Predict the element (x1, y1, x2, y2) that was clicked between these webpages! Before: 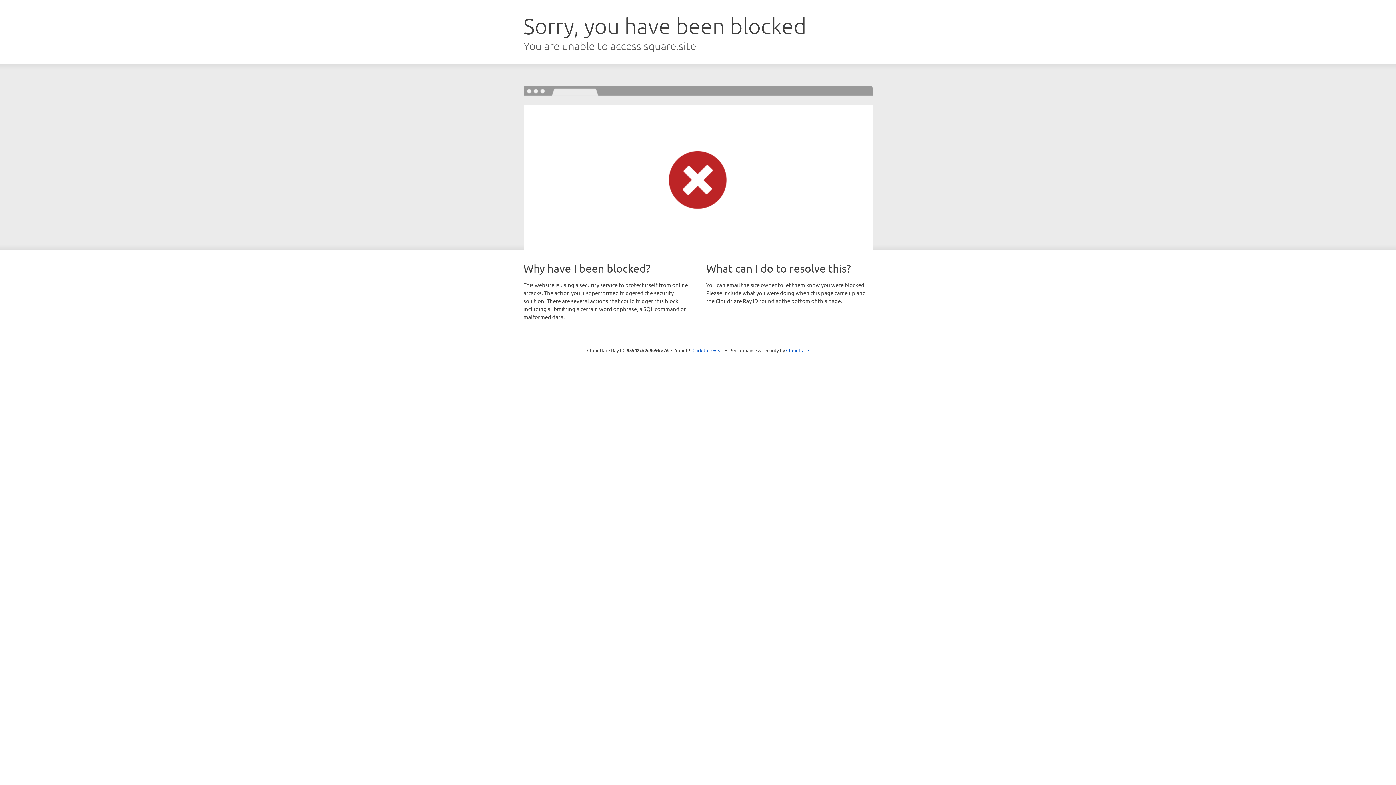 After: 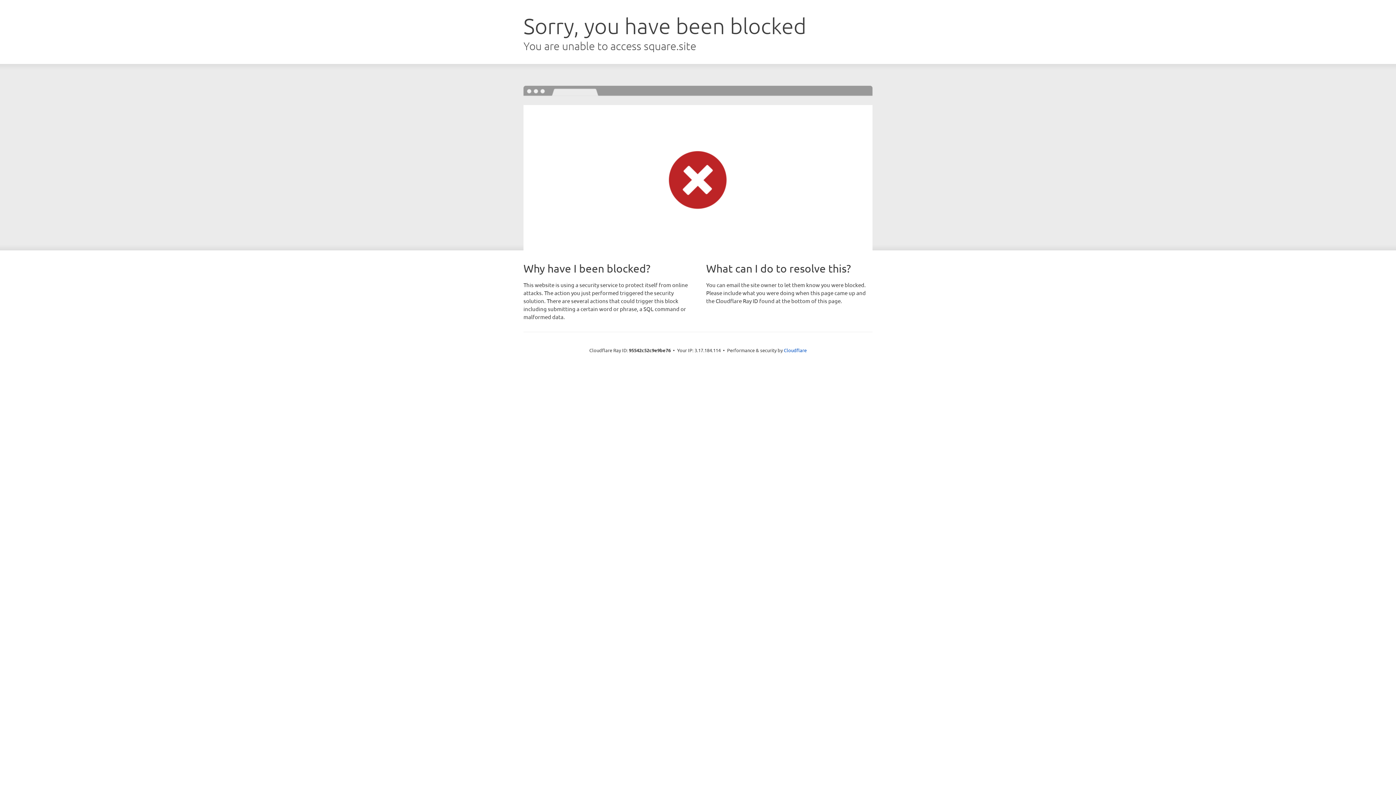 Action: label: Click to reveal bbox: (692, 346, 723, 353)